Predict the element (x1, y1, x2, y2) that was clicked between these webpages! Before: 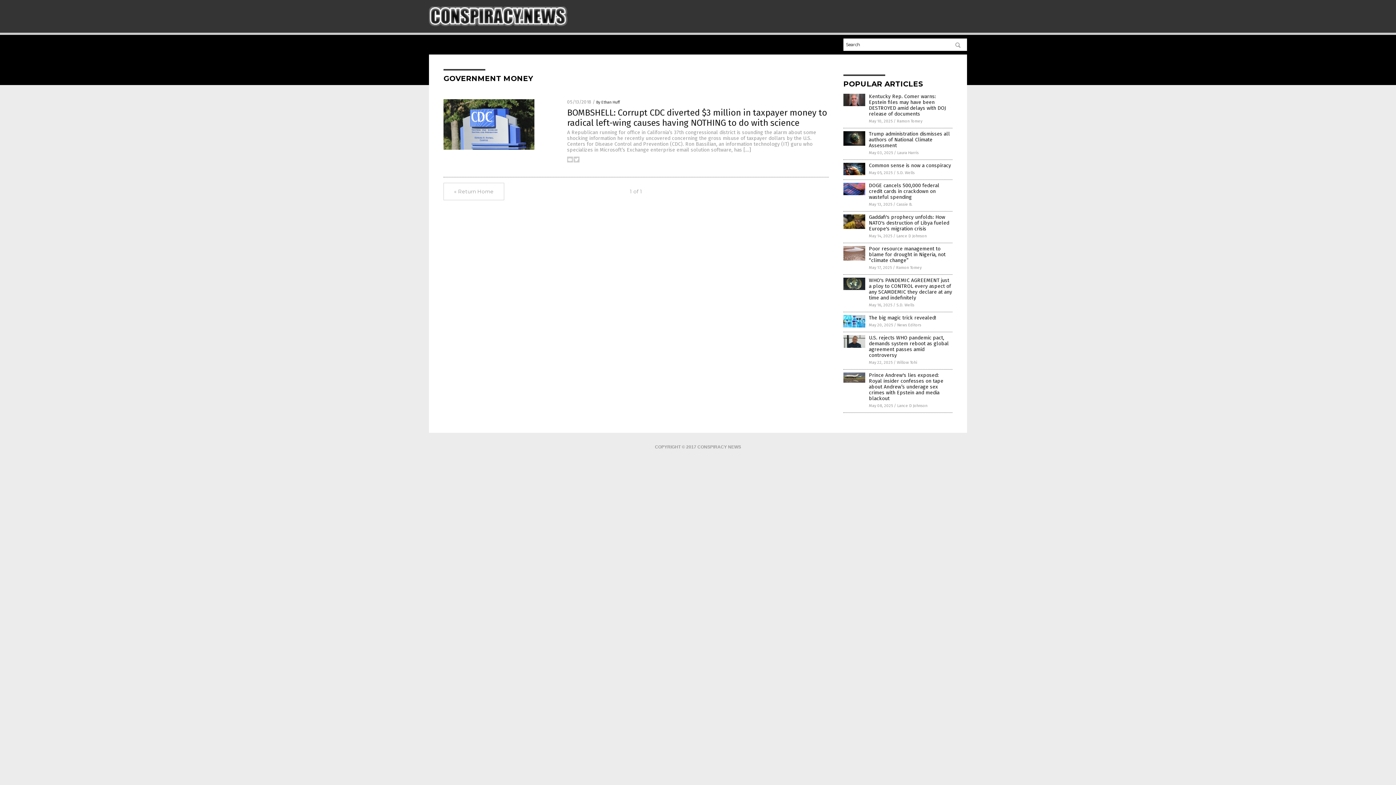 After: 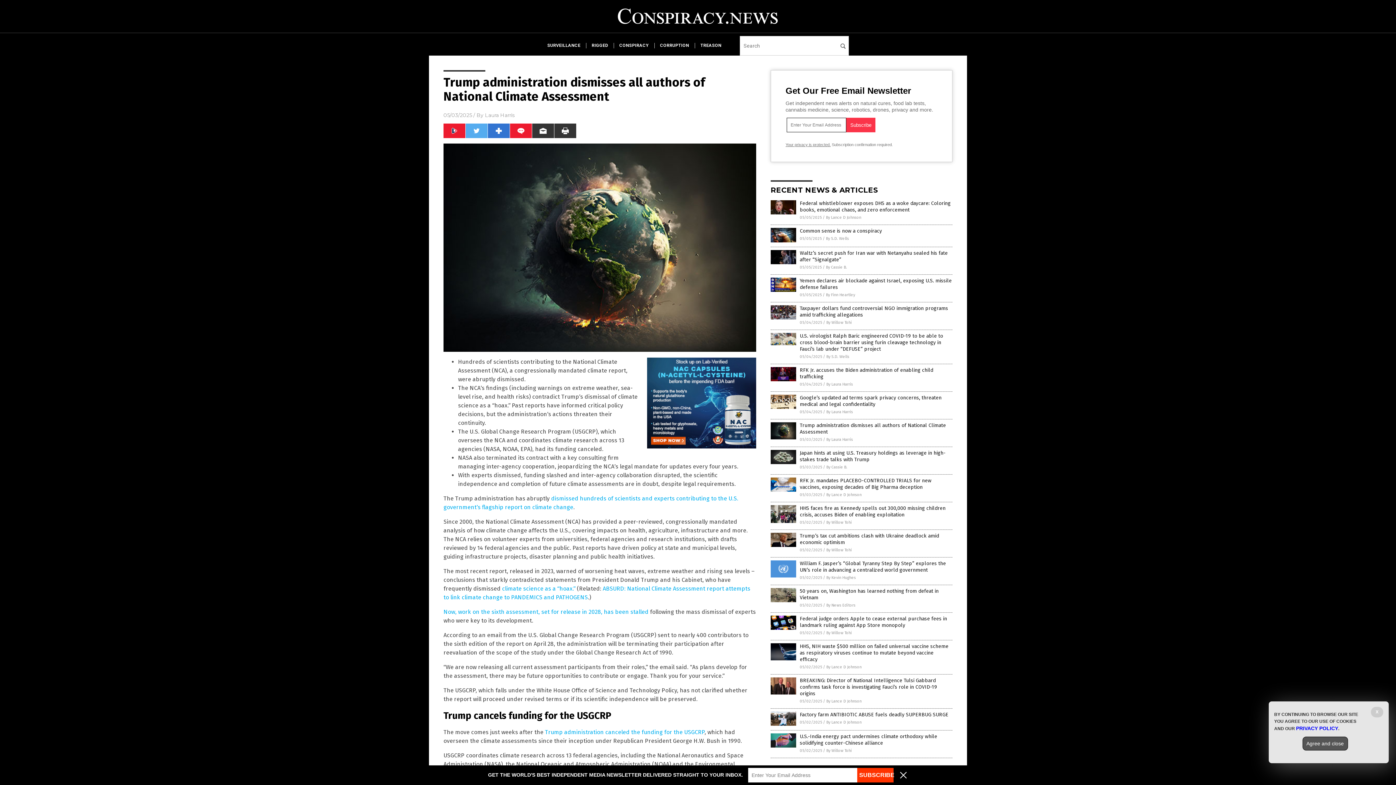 Action: bbox: (869, 130, 950, 148) label: Trump administration dismisses all authors of National Climate Assessment